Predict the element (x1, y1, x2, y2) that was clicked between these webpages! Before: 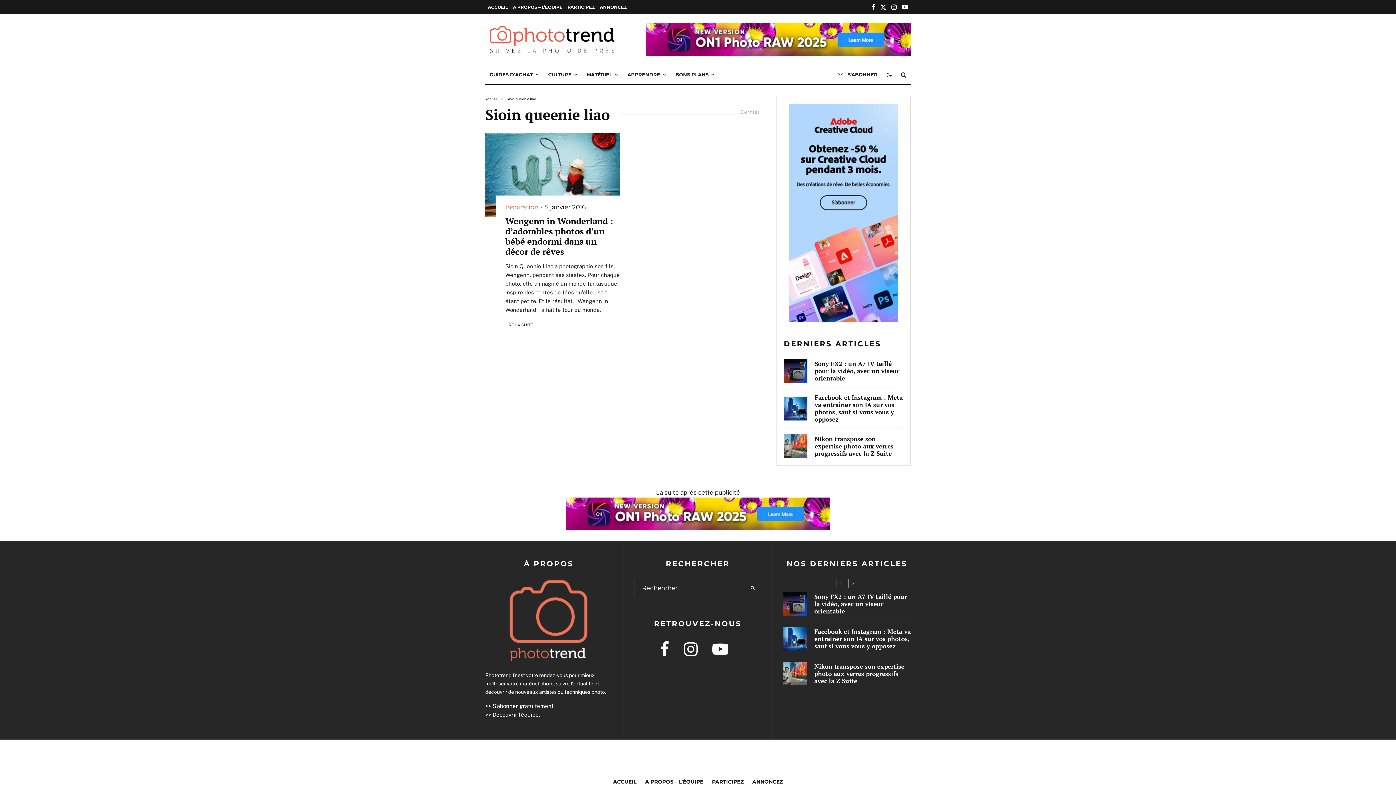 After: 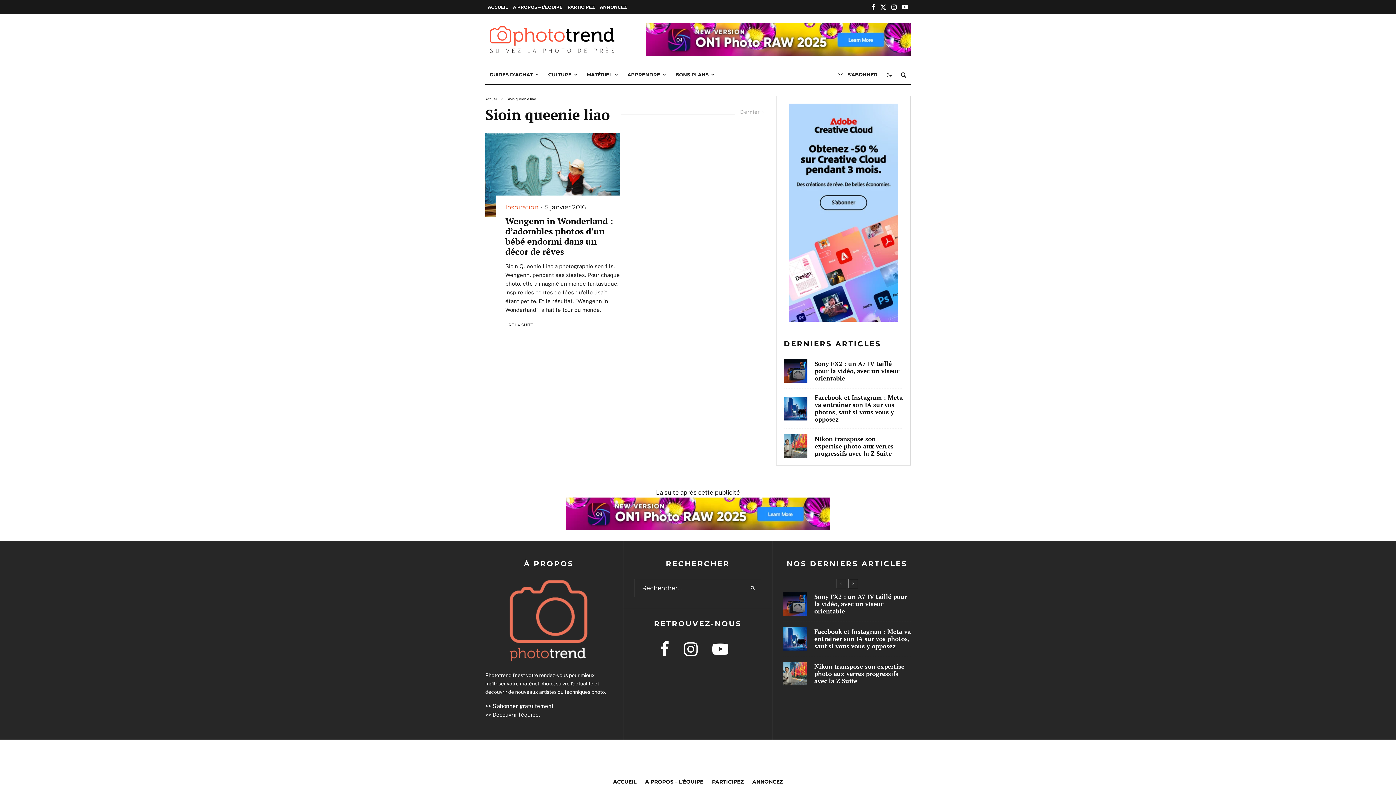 Action: label: FY25Q1 CC Individual CCIAllApps Fr Fr 50off3months ST 300×600 NA NA bbox: (789, 316, 898, 323)